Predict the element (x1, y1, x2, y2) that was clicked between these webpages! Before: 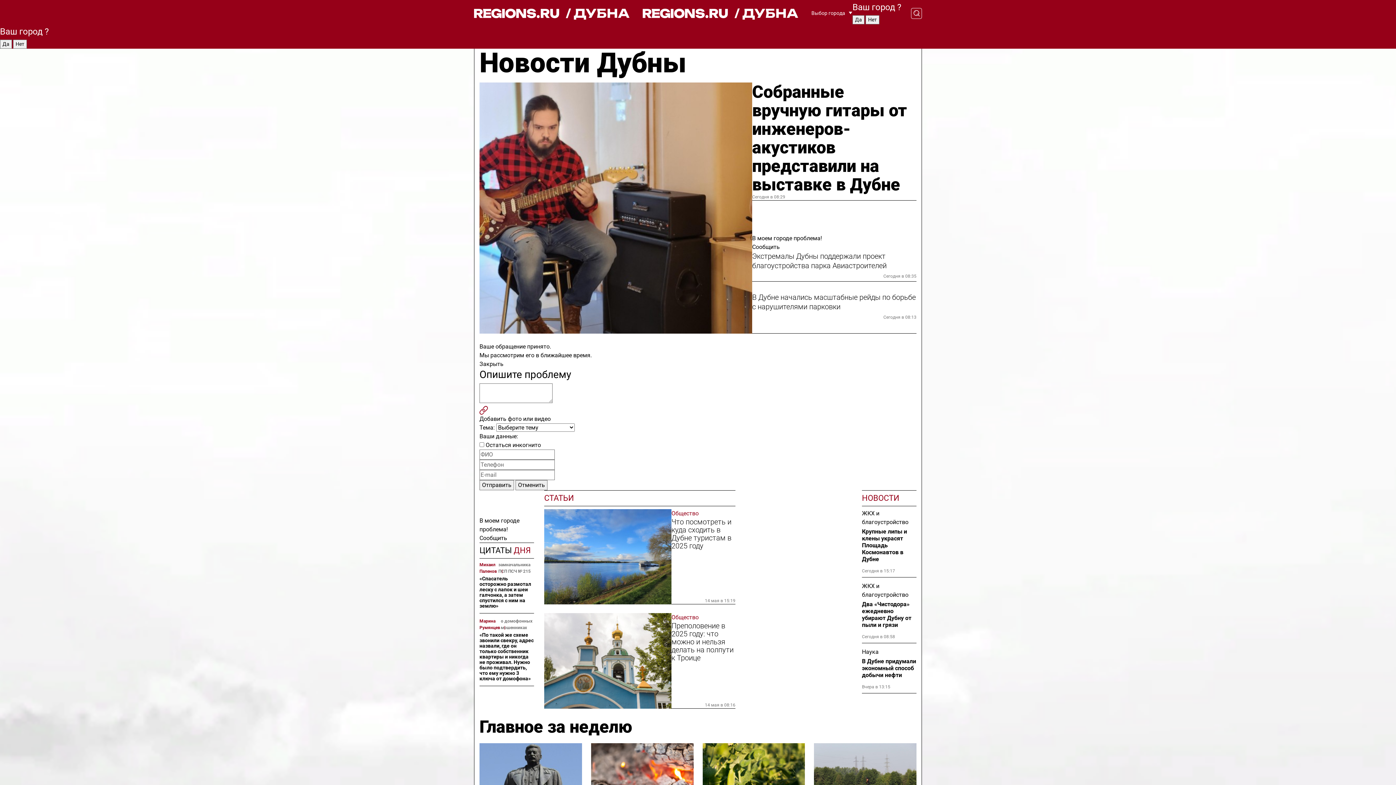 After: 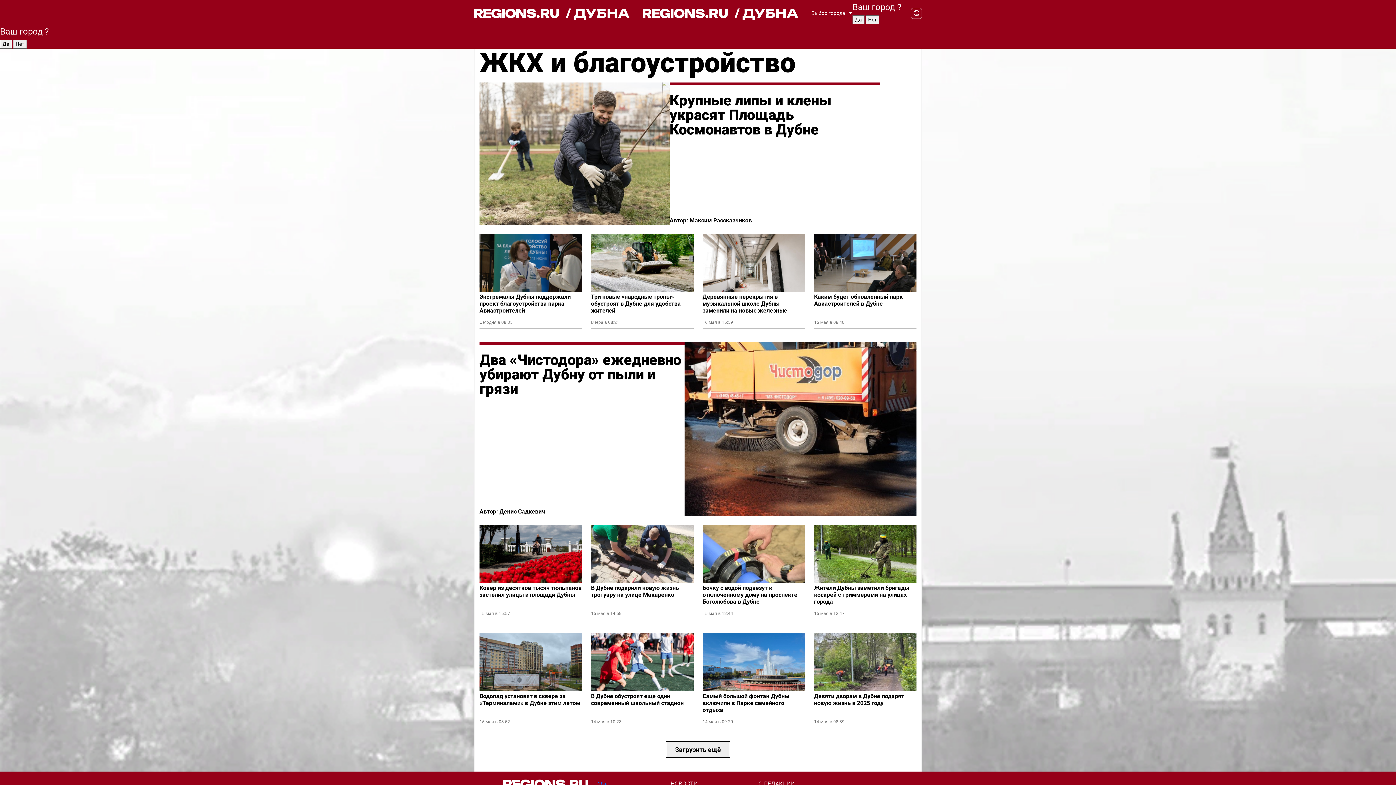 Action: label: ЖКХ и благоустройство bbox: (862, 509, 916, 526)